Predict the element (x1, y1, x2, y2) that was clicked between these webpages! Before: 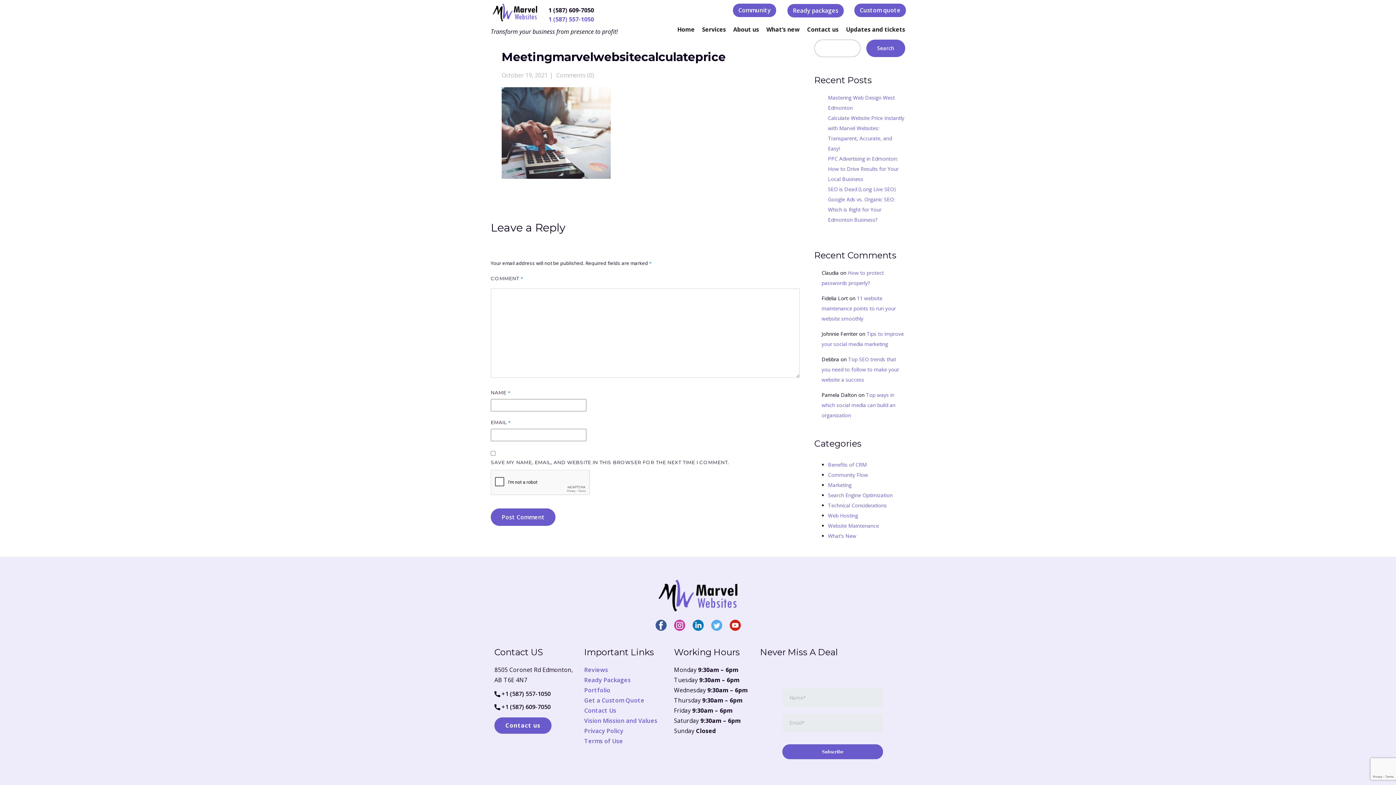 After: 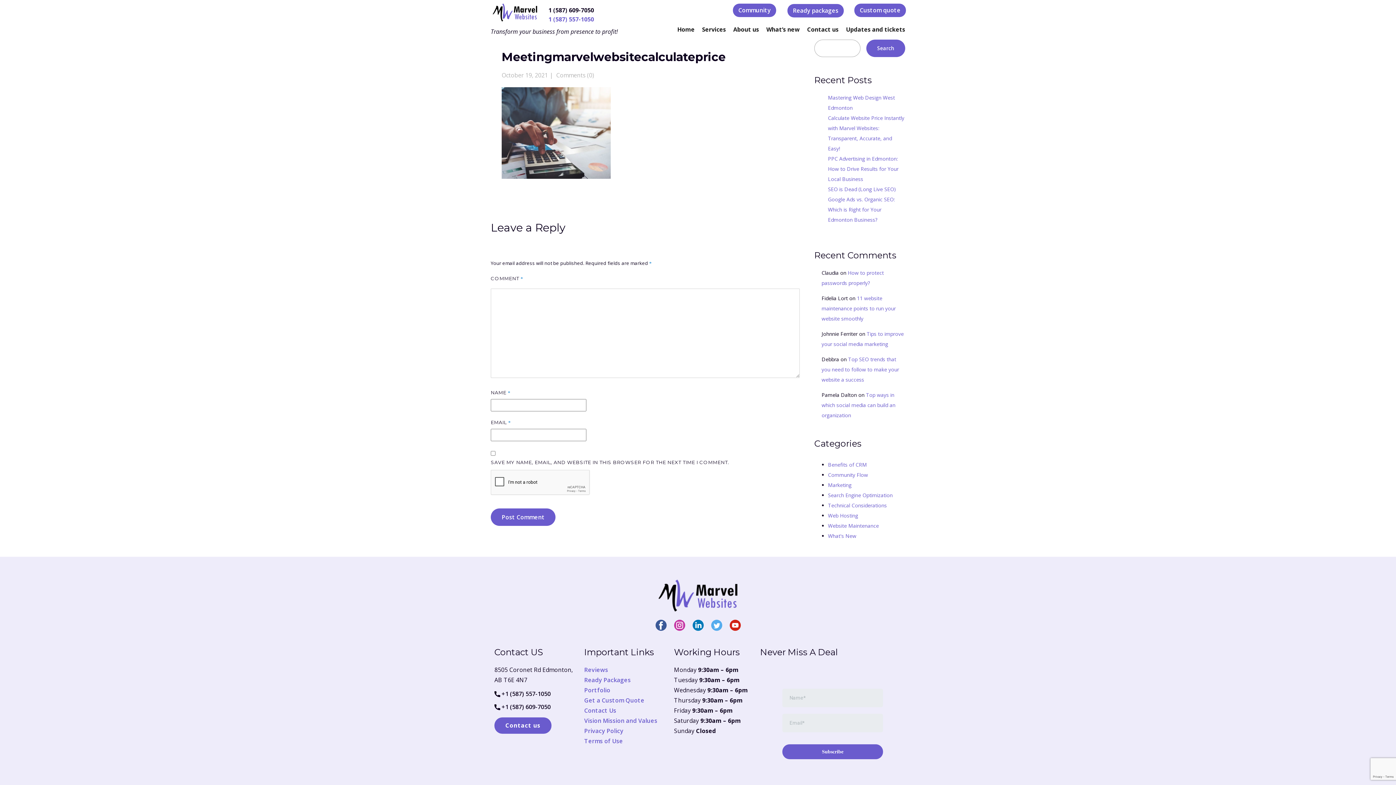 Action: label:  +1 (587) 557-1050 bbox: (494, 689, 550, 699)